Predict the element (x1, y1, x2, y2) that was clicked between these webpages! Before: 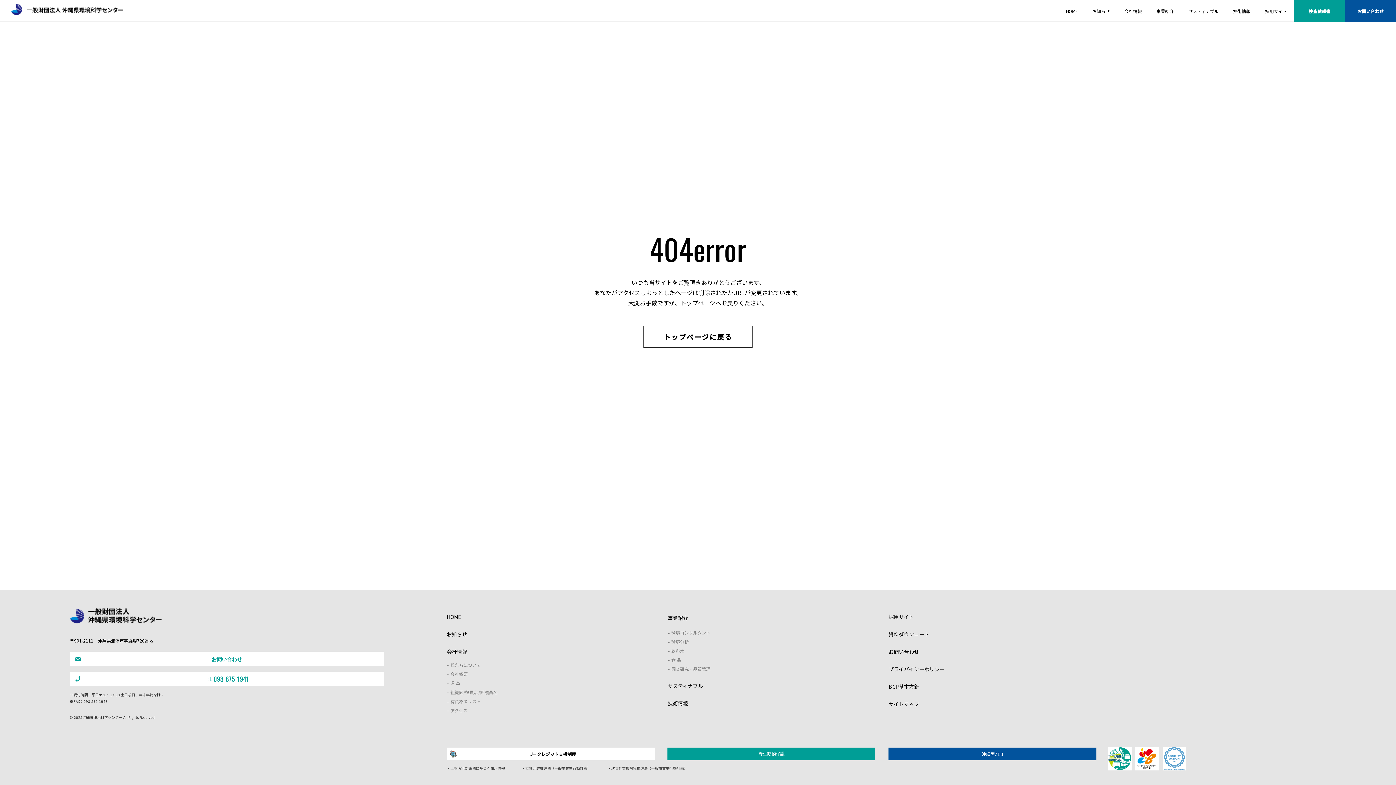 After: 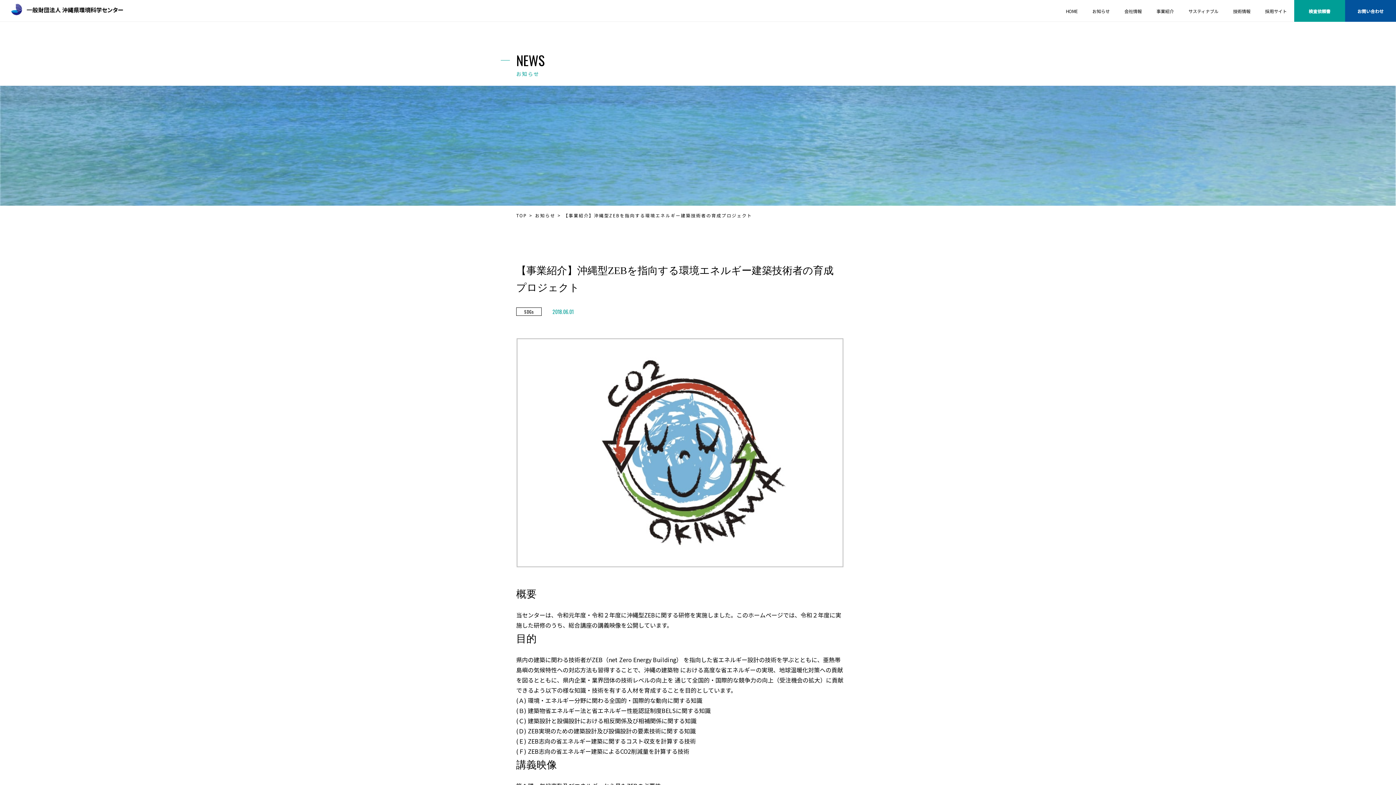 Action: label: 沖縄型ZEB bbox: (888, 748, 1096, 760)